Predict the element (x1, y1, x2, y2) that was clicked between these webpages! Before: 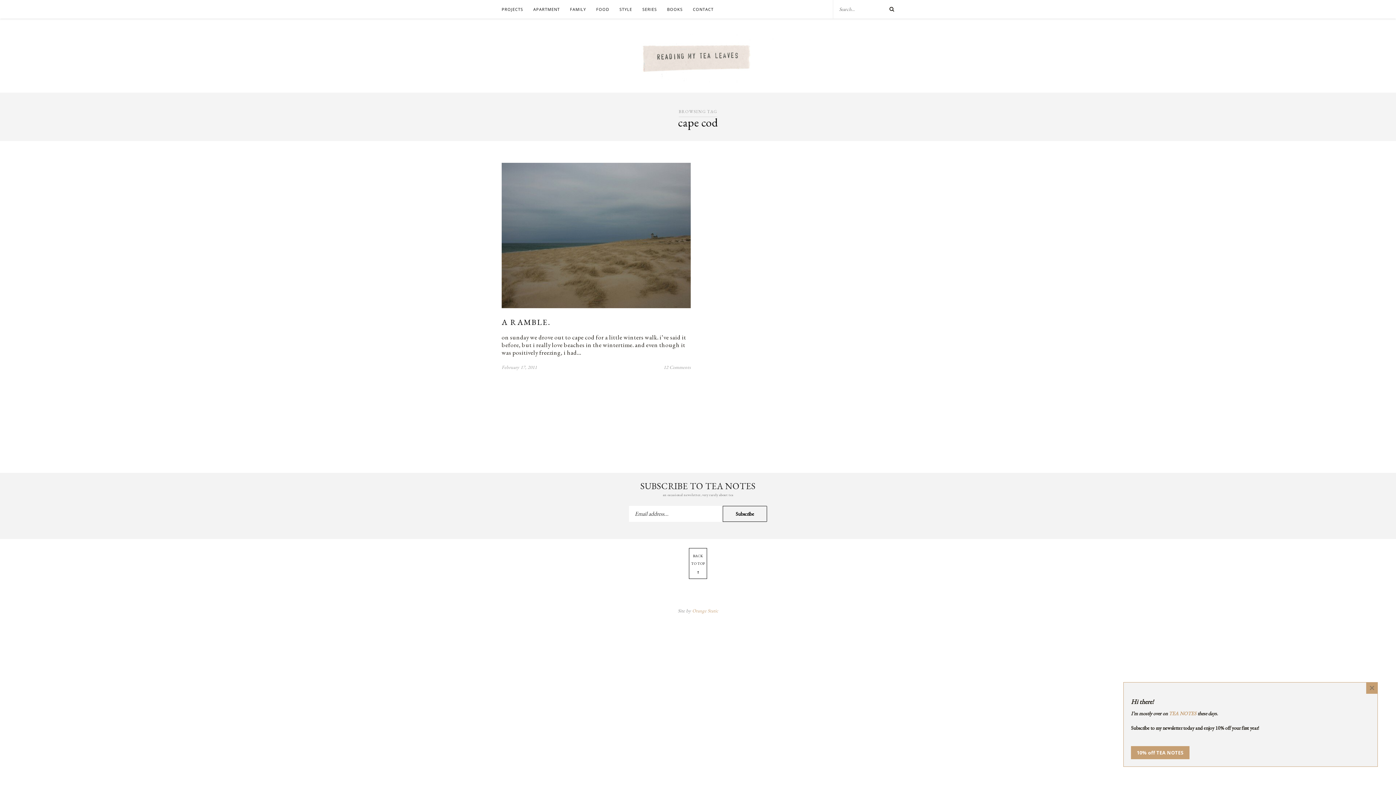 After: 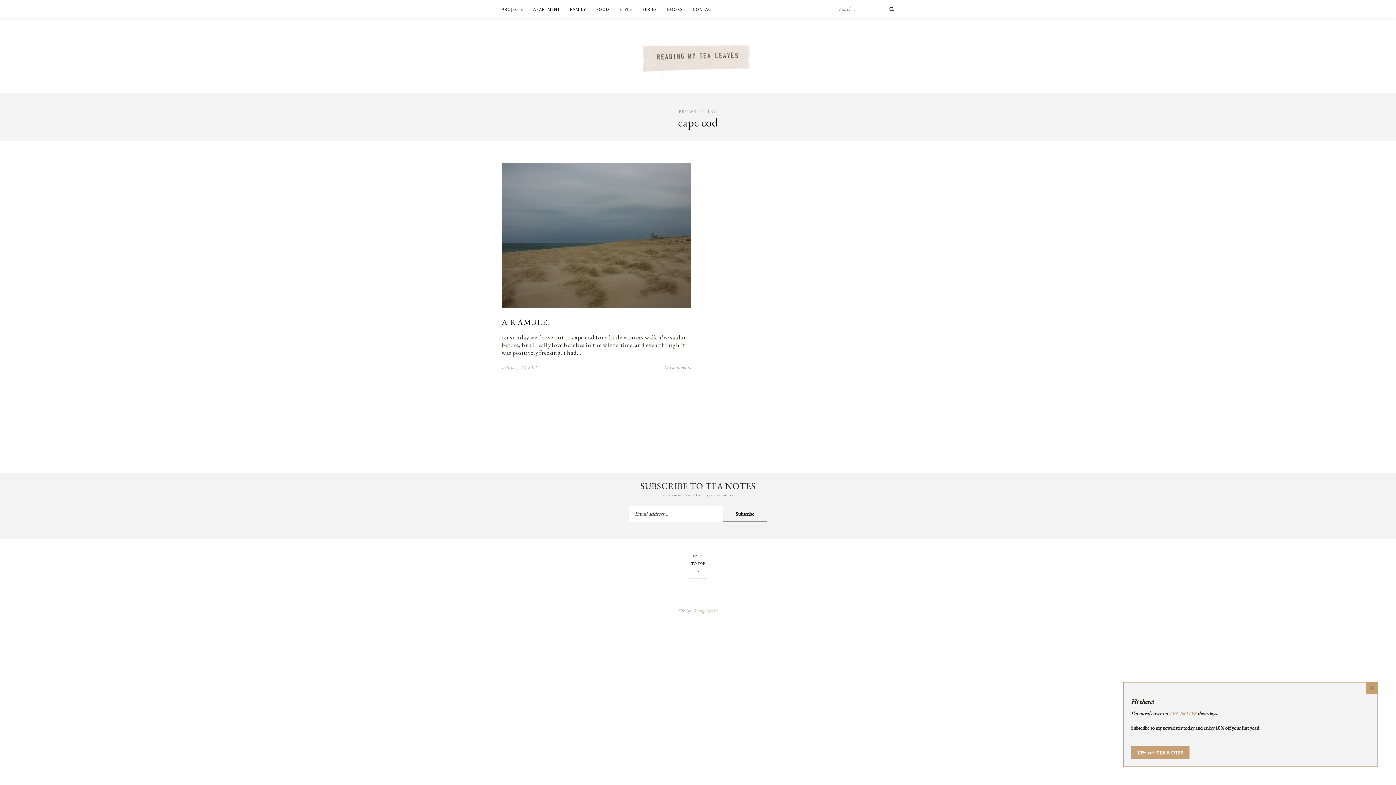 Action: bbox: (692, 608, 718, 614) label: Orange Static